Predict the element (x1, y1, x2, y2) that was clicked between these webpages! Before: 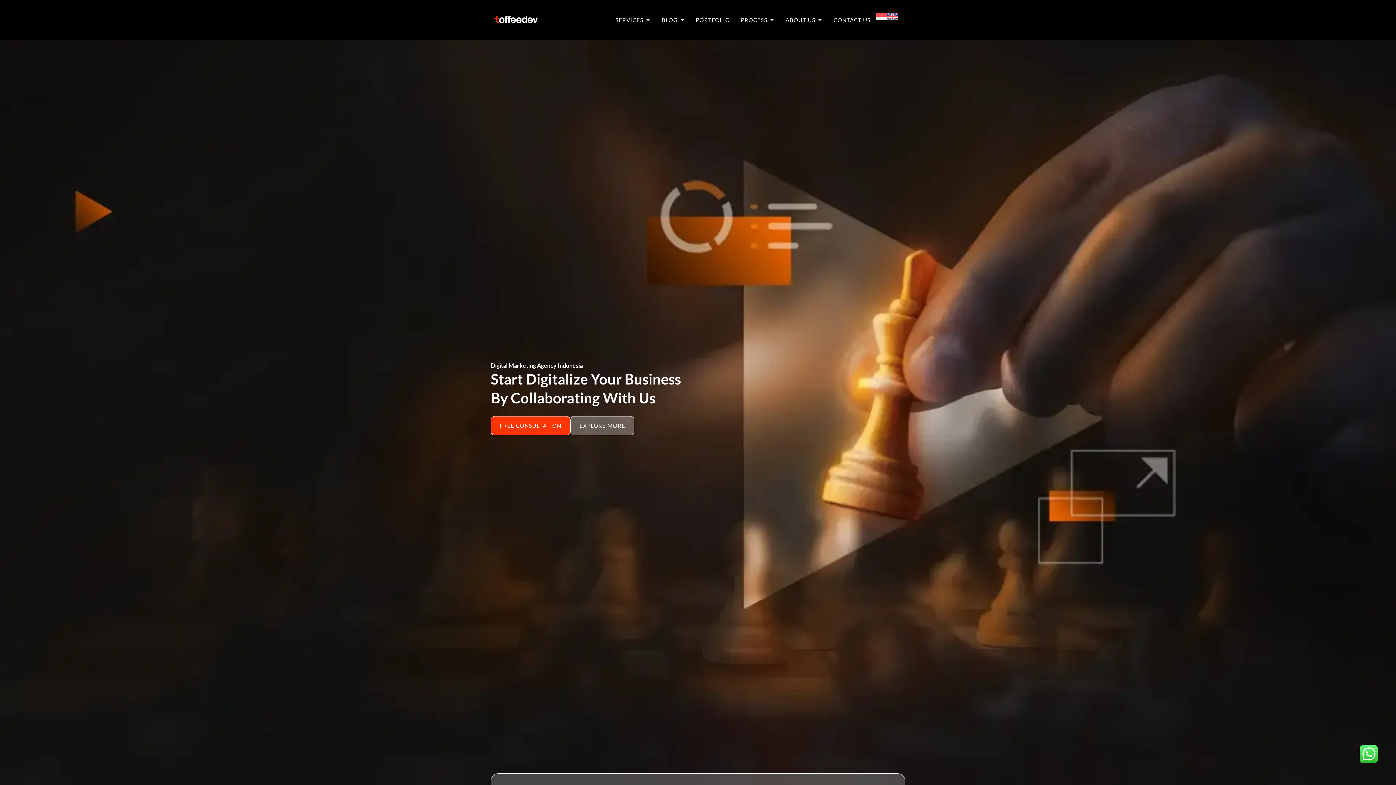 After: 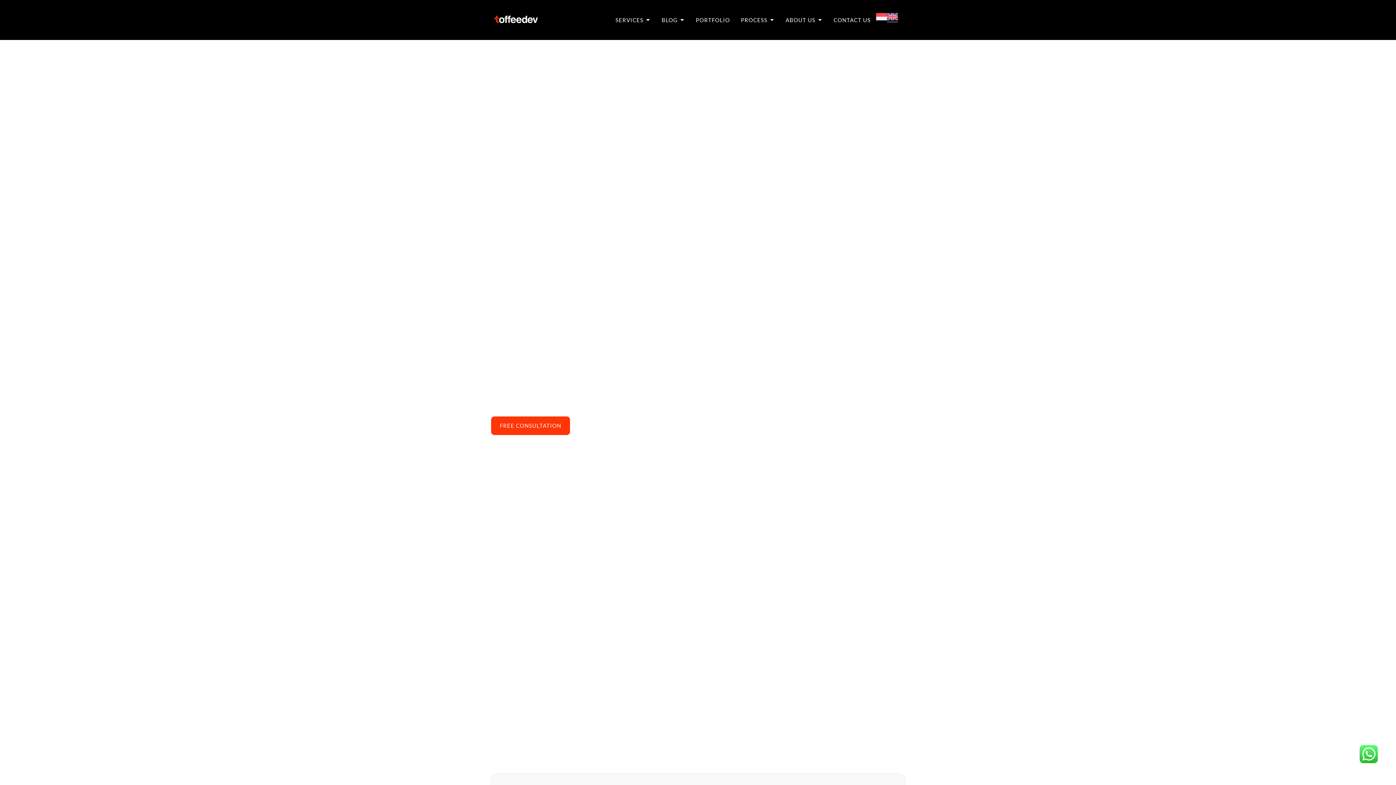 Action: bbox: (887, 13, 898, 20)